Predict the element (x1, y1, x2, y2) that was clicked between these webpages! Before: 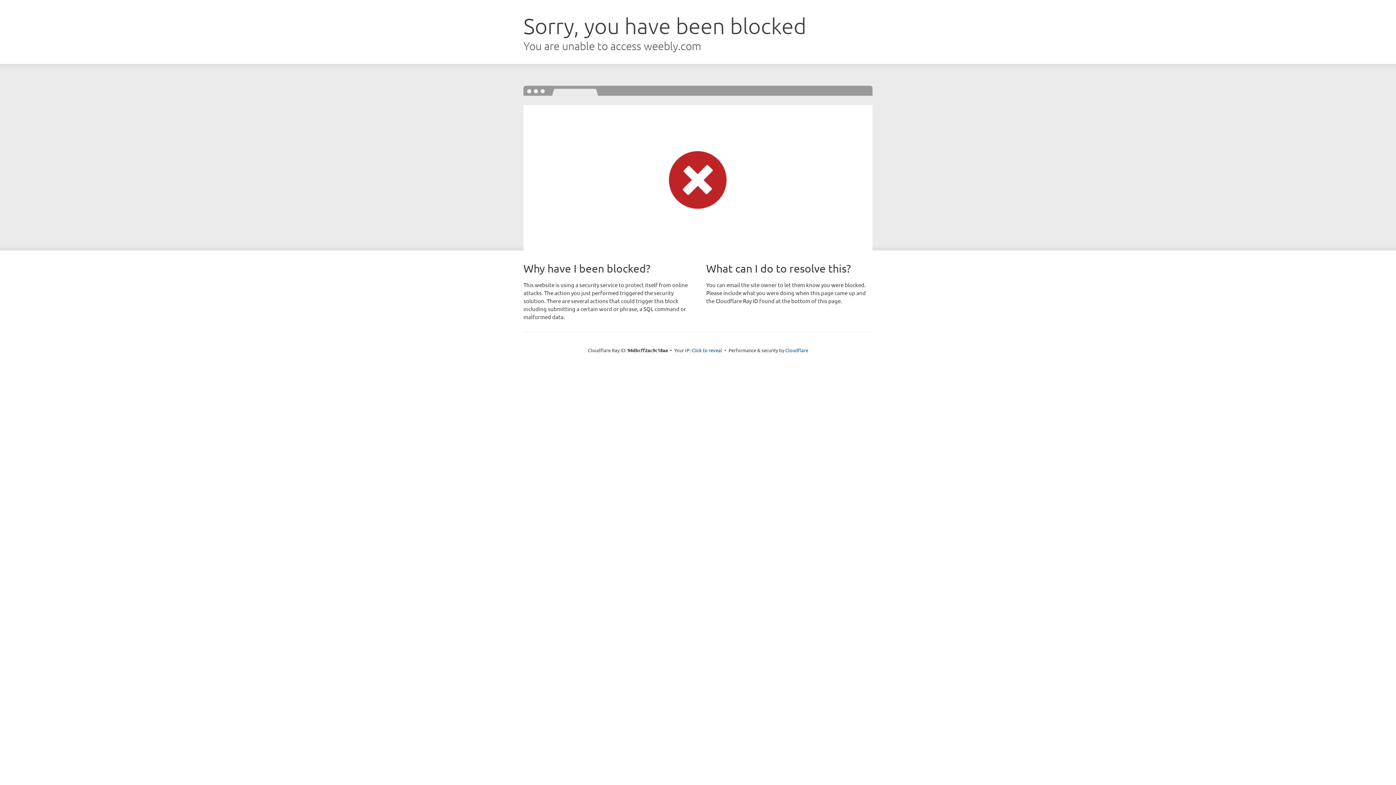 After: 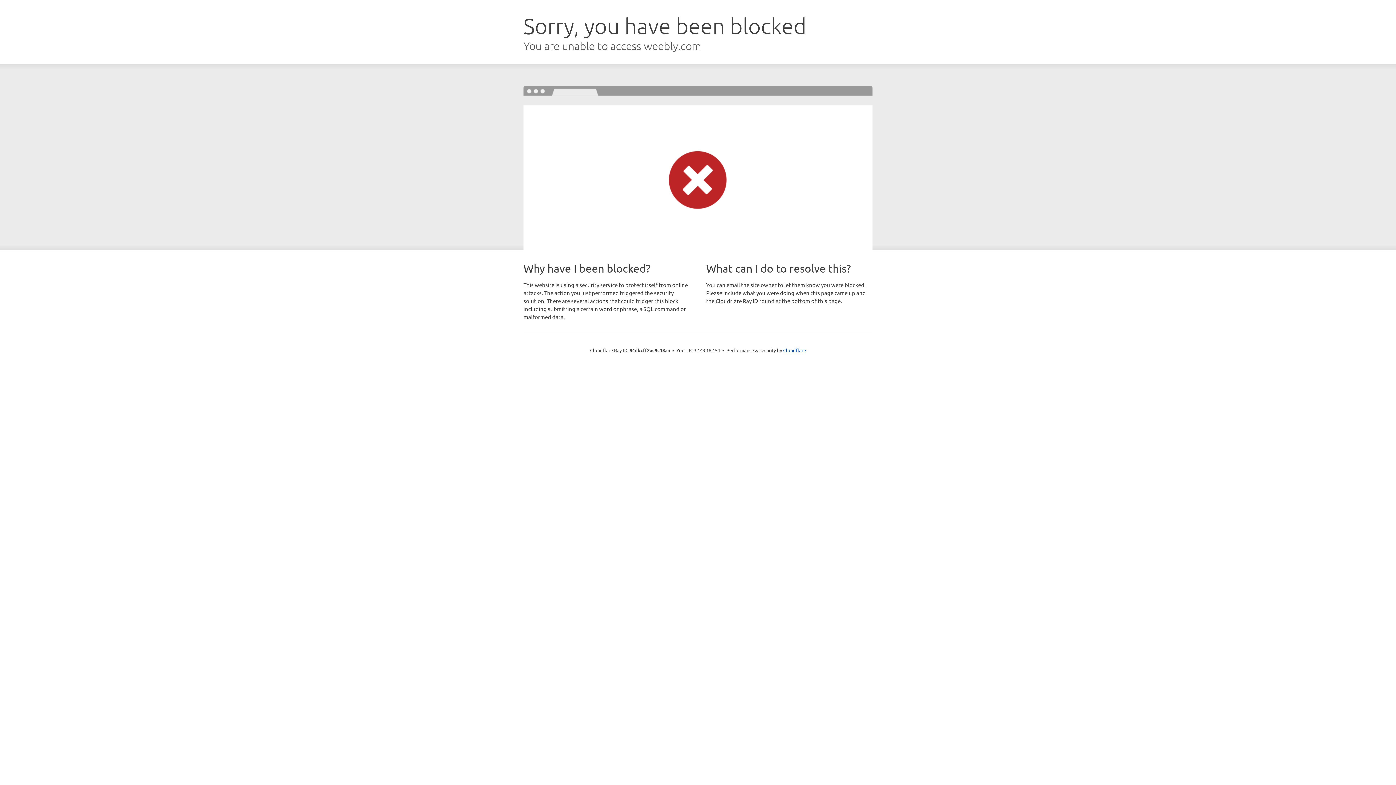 Action: label: Click to reveal bbox: (691, 346, 722, 353)